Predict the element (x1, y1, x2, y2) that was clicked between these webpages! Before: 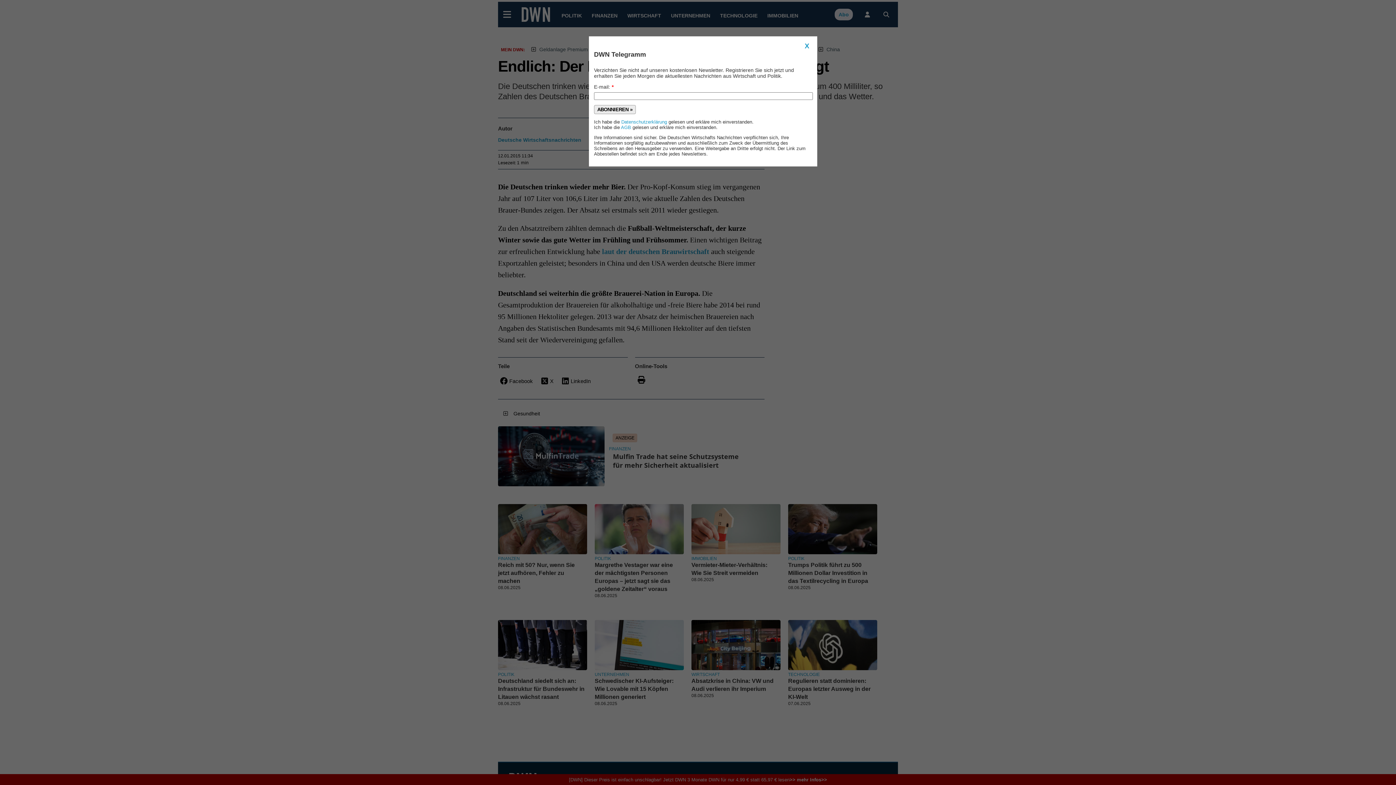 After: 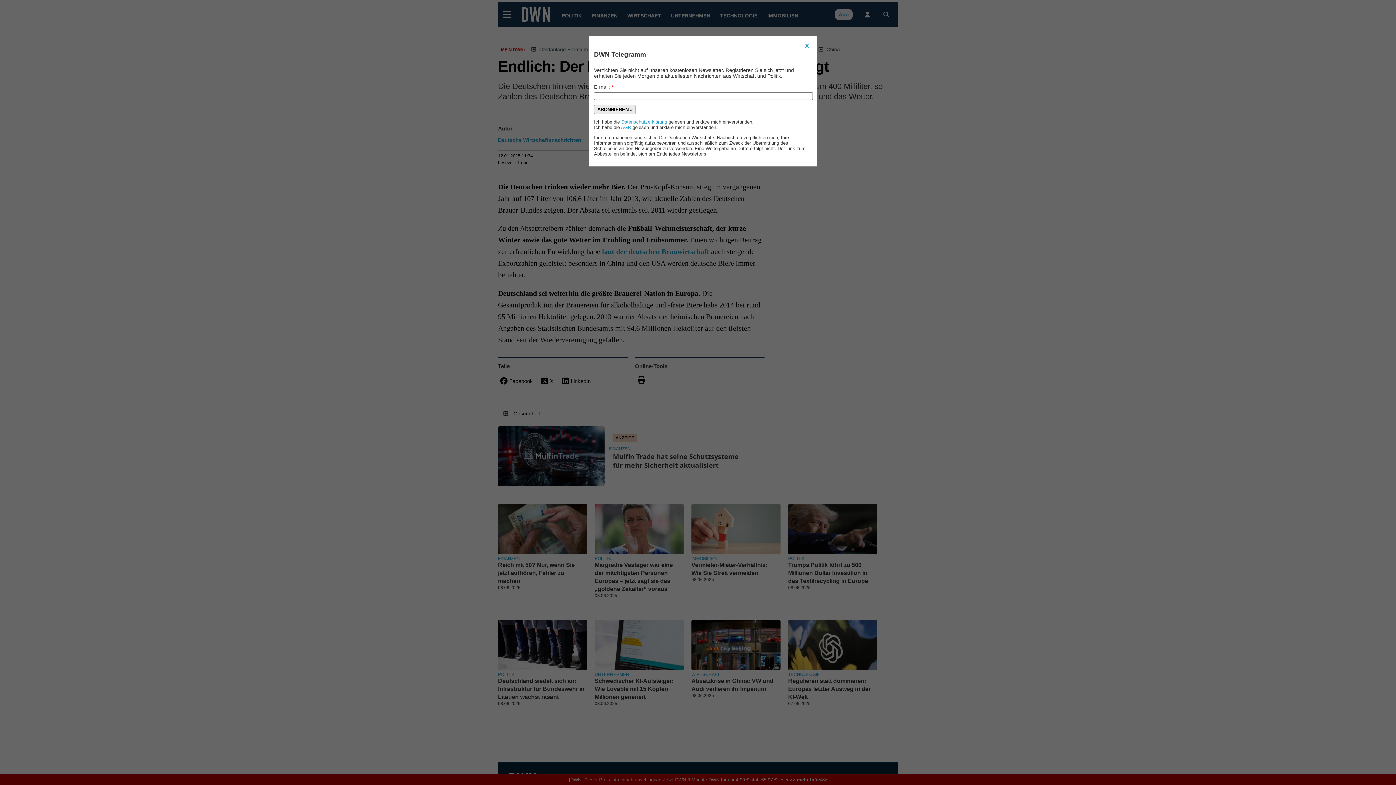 Action: bbox: (594, 104, 636, 114) label: ABONNIEREN »